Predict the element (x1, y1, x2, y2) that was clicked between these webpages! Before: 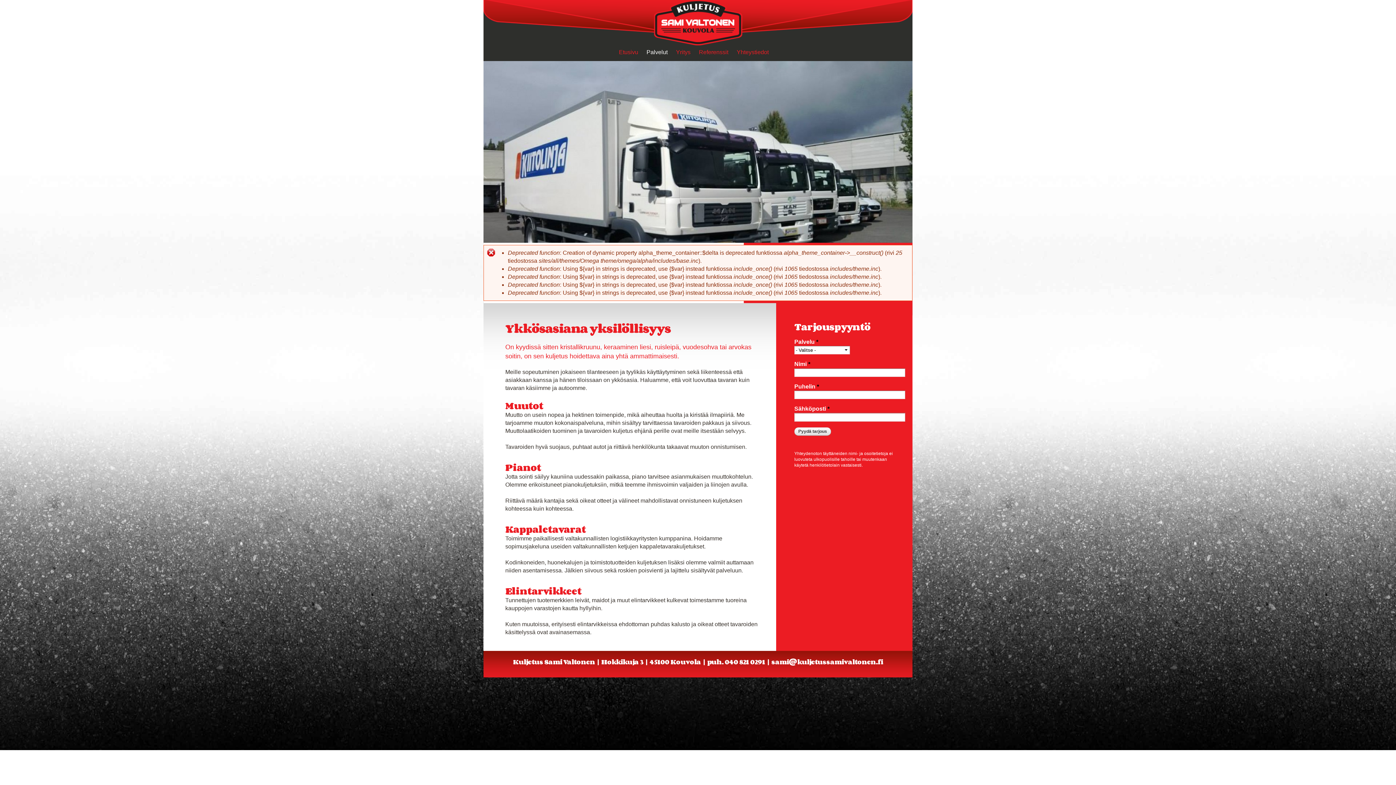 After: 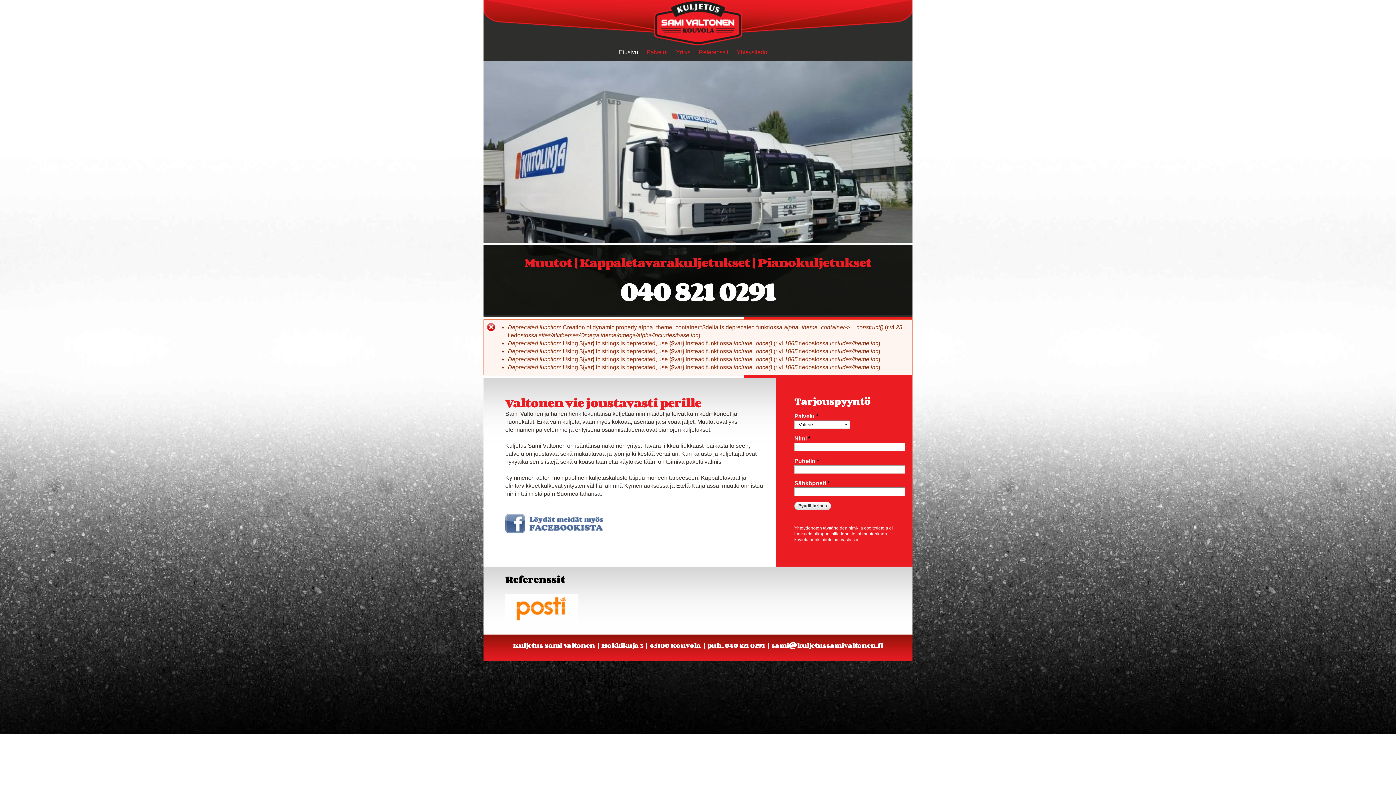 Action: bbox: (654, 38, 742, 44)